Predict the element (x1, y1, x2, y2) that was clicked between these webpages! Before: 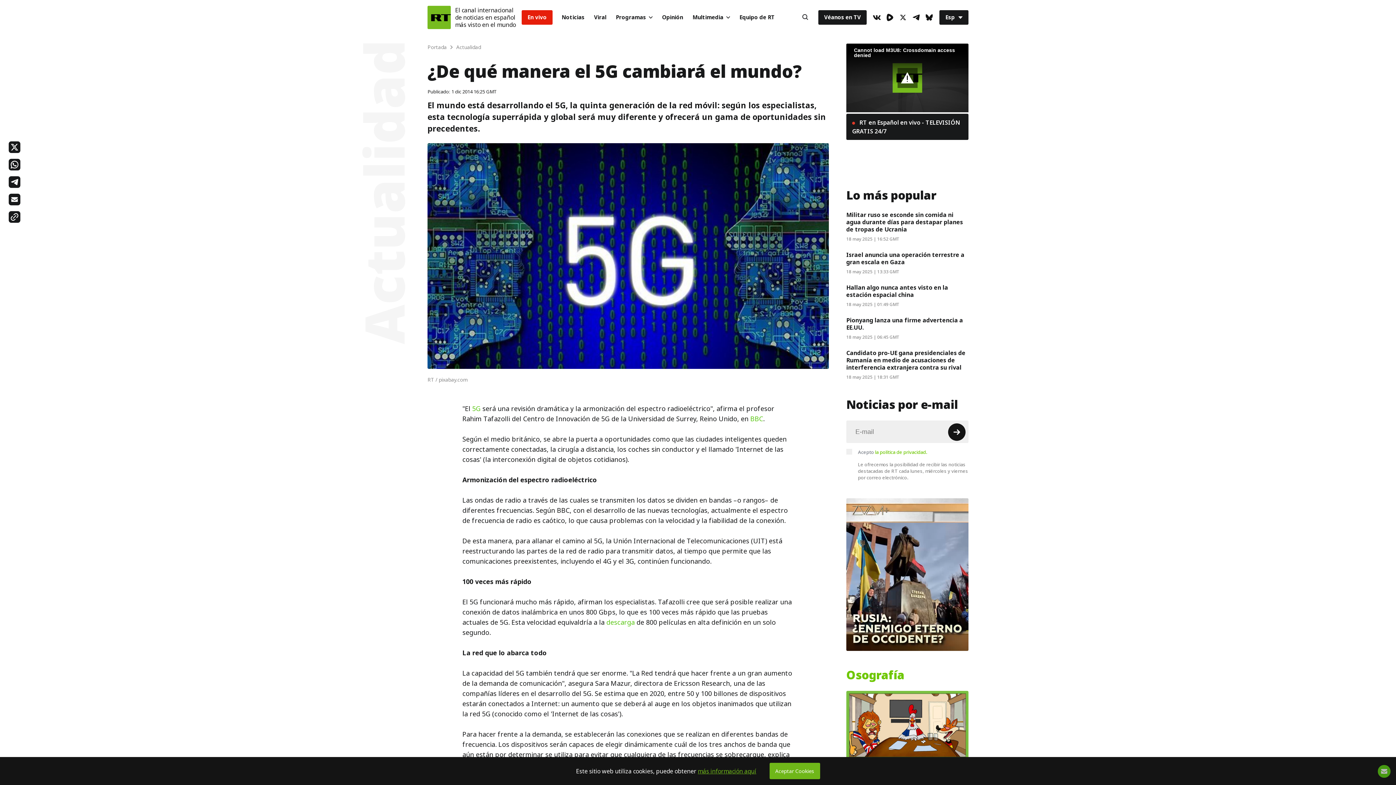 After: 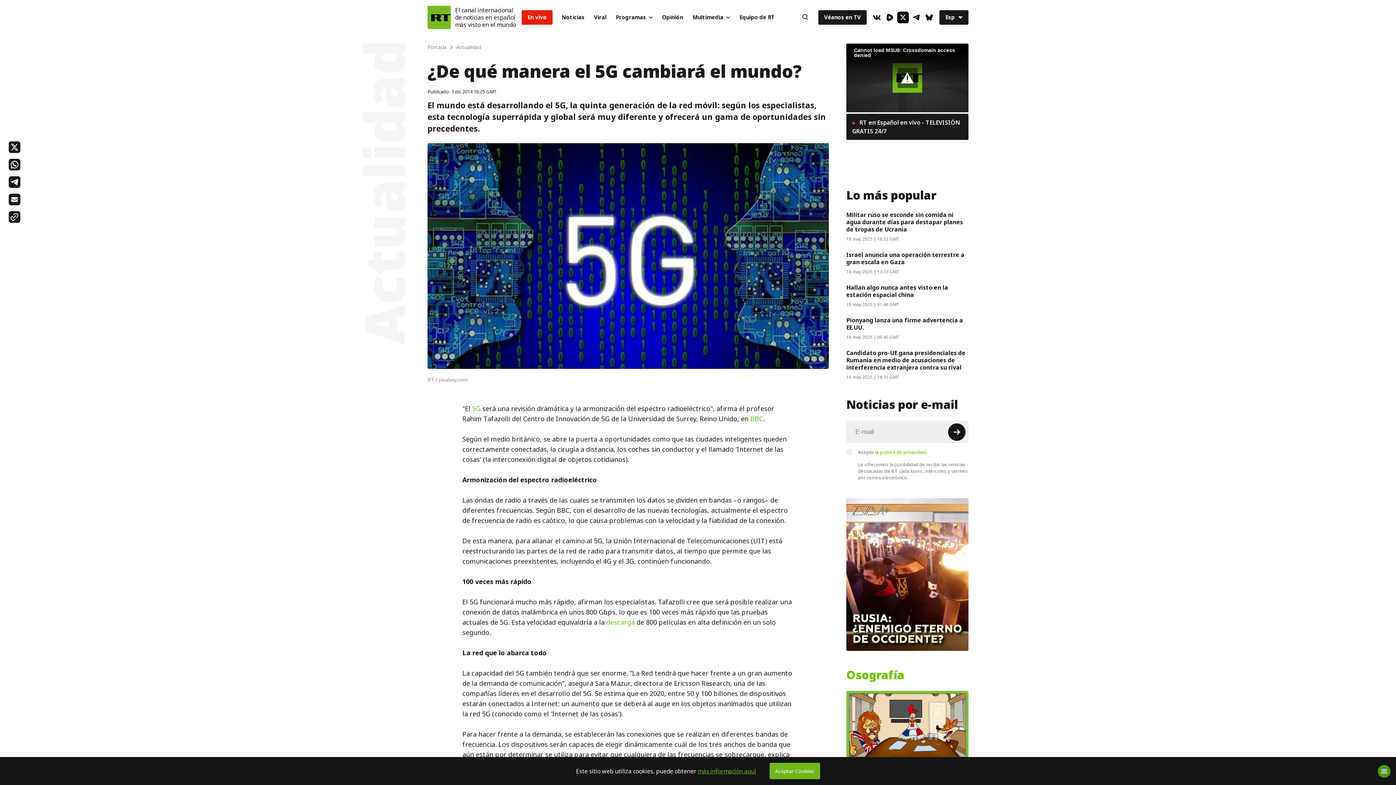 Action: bbox: (897, 11, 909, 23) label: XIcon